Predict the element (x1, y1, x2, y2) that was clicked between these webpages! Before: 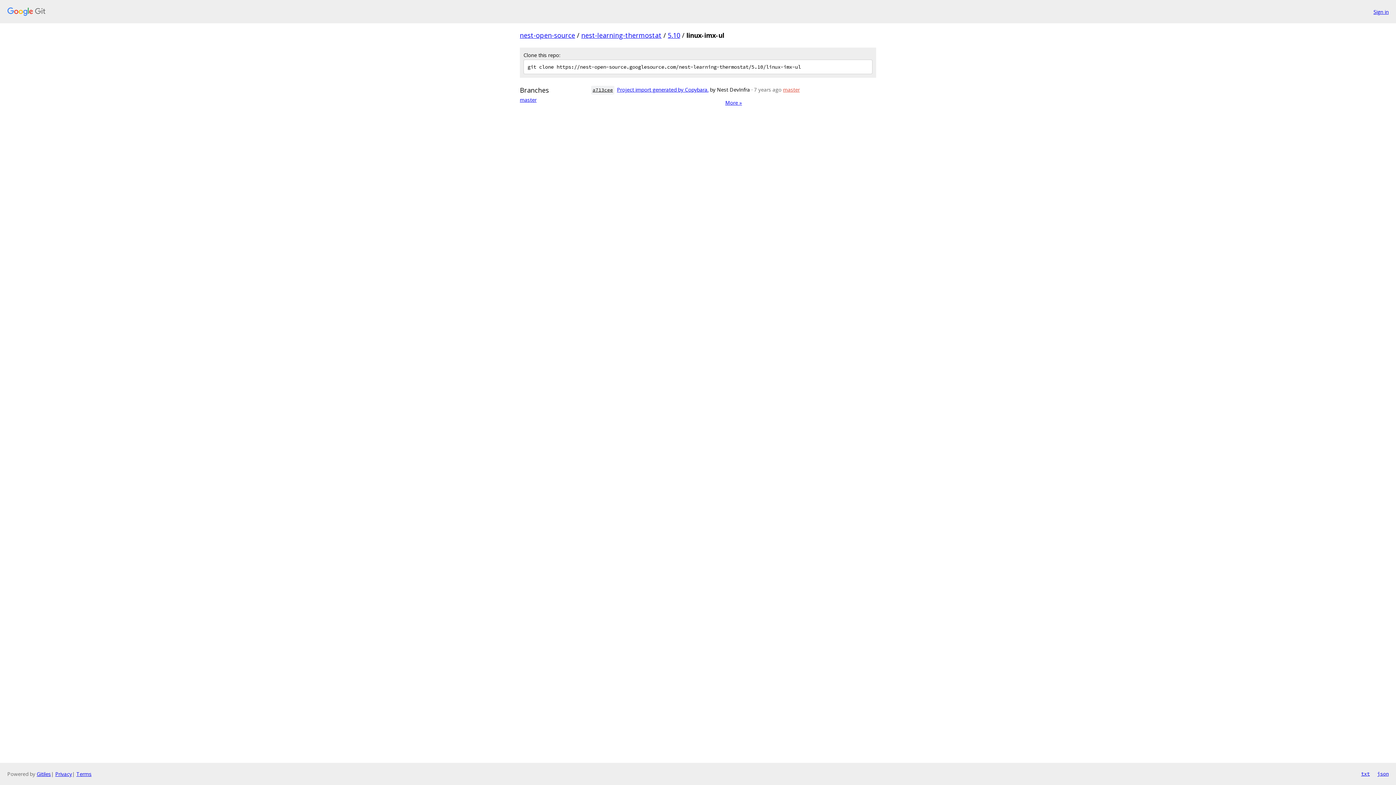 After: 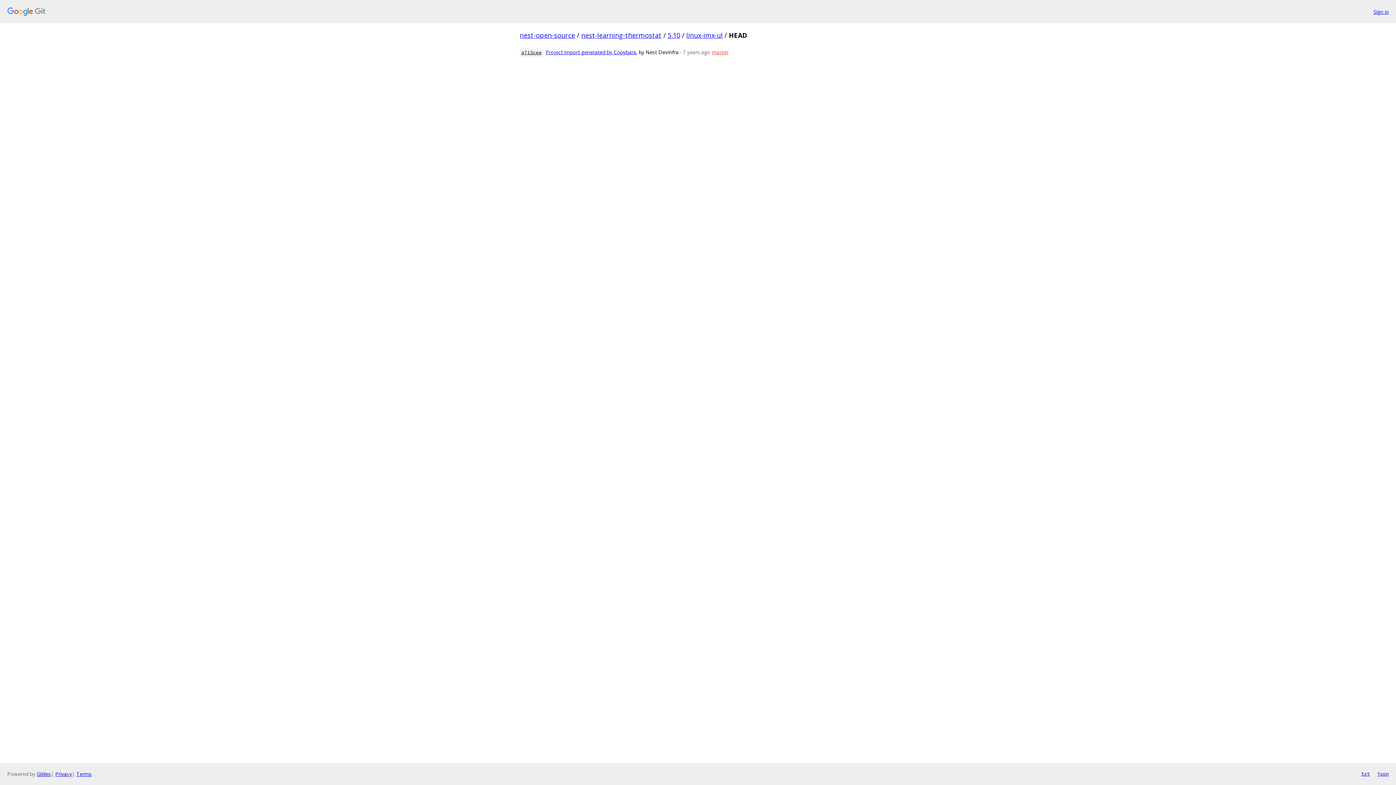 Action: label: More » bbox: (725, 99, 742, 106)